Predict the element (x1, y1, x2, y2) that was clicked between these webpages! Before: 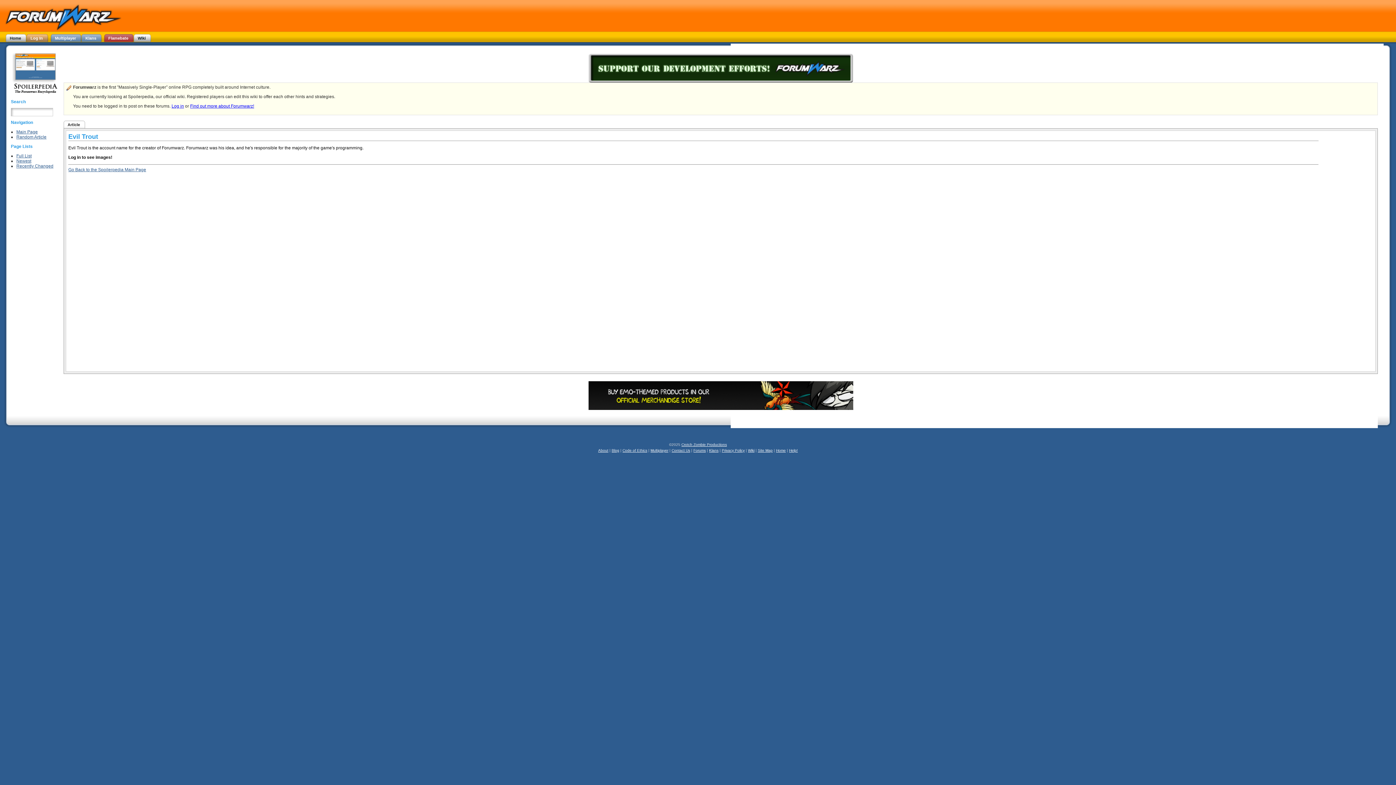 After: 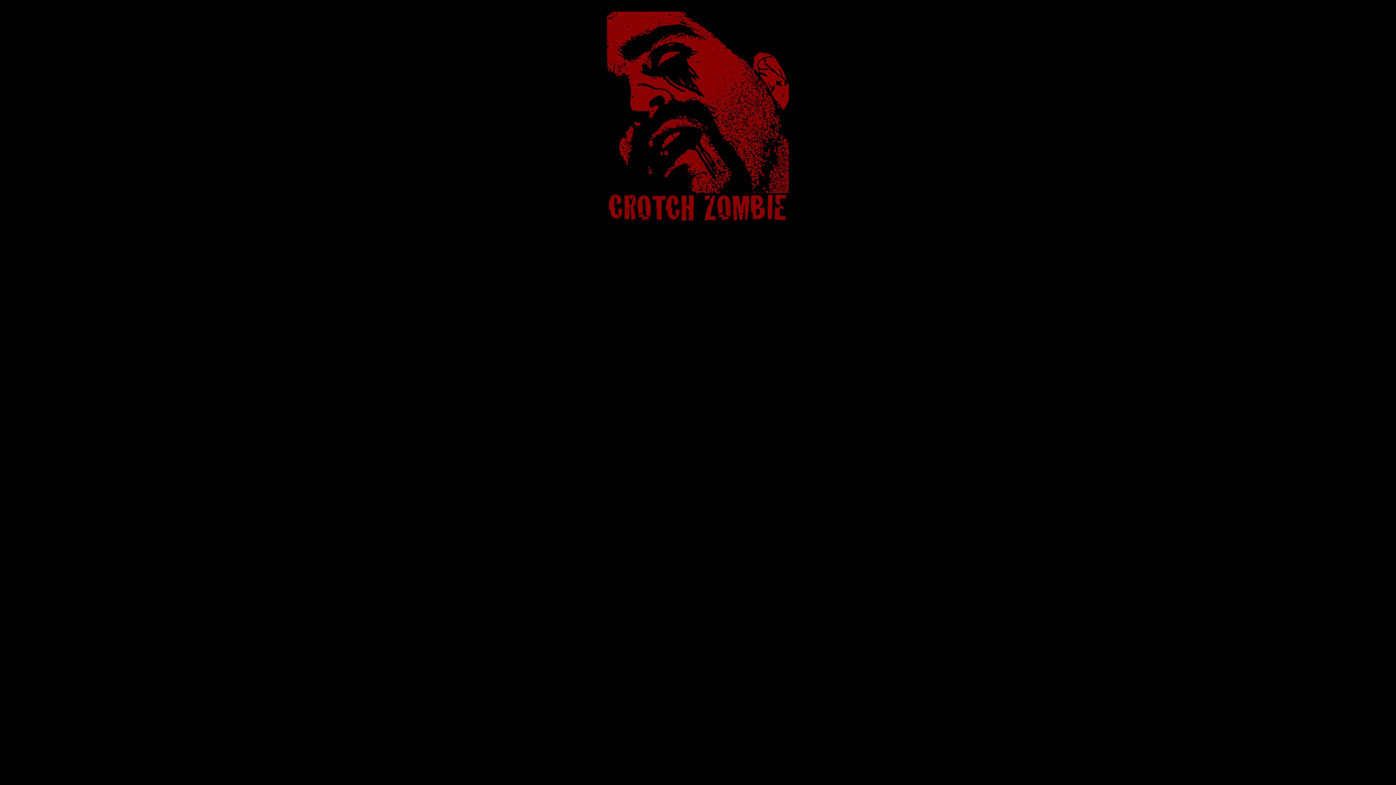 Action: label: Crotch Zombie Productions bbox: (681, 442, 727, 446)